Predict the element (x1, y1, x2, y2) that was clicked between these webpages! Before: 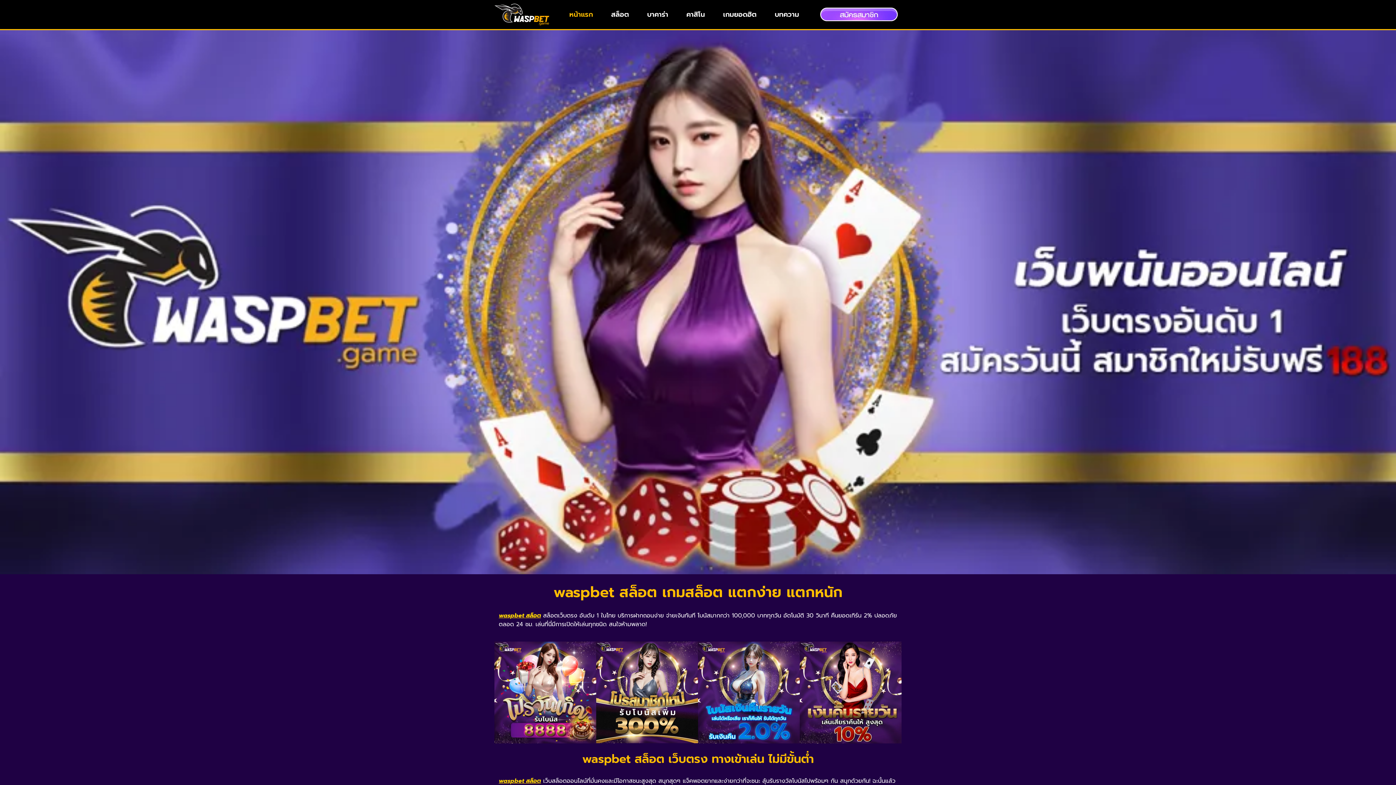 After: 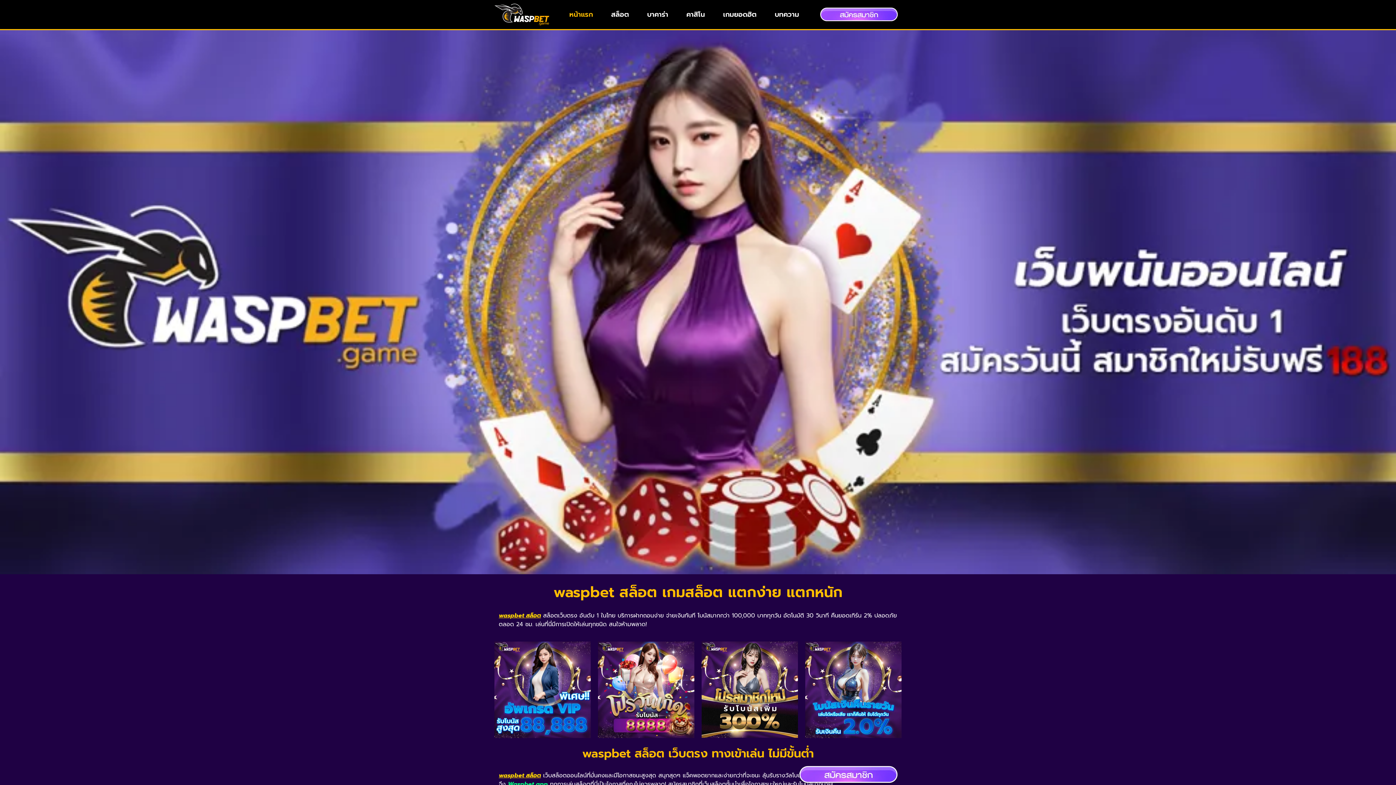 Action: bbox: (800, 641, 901, 746)